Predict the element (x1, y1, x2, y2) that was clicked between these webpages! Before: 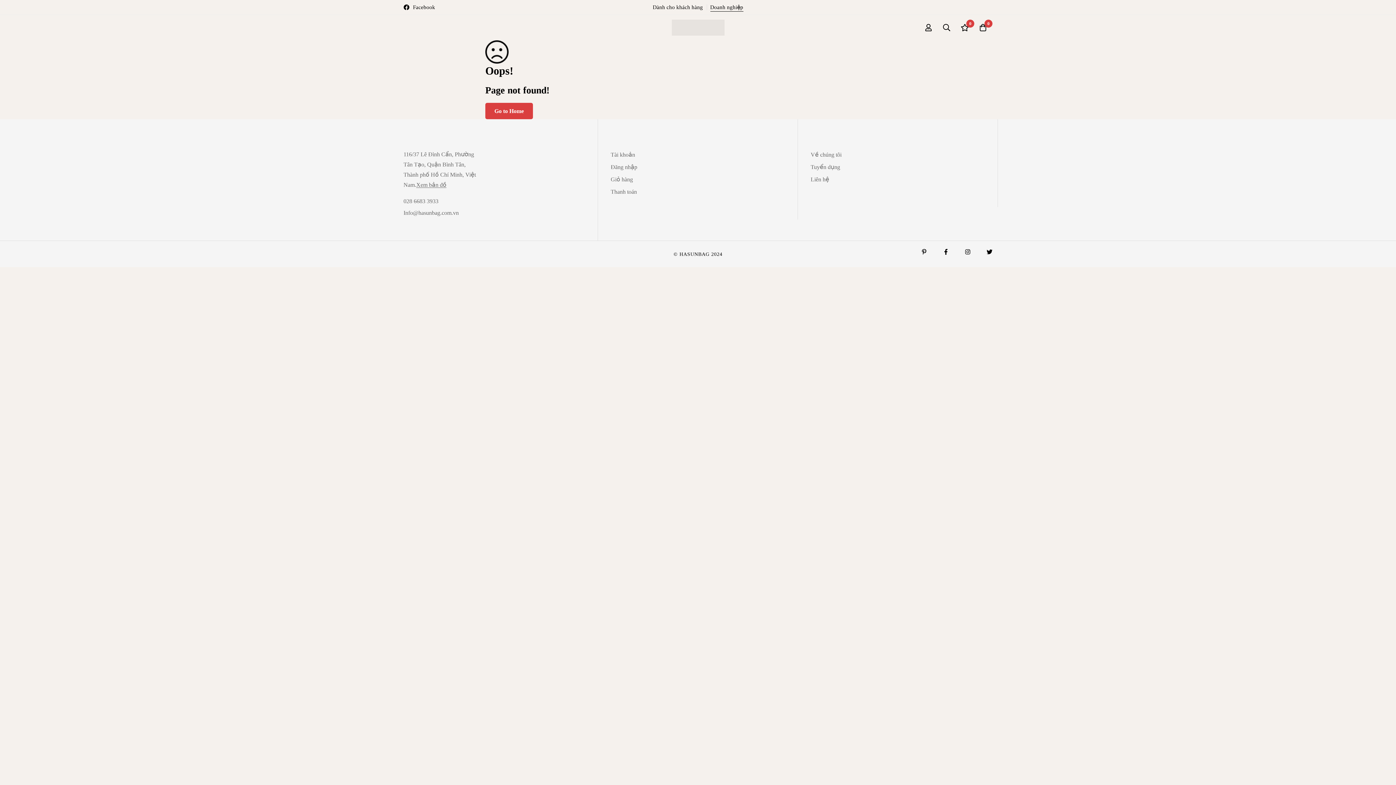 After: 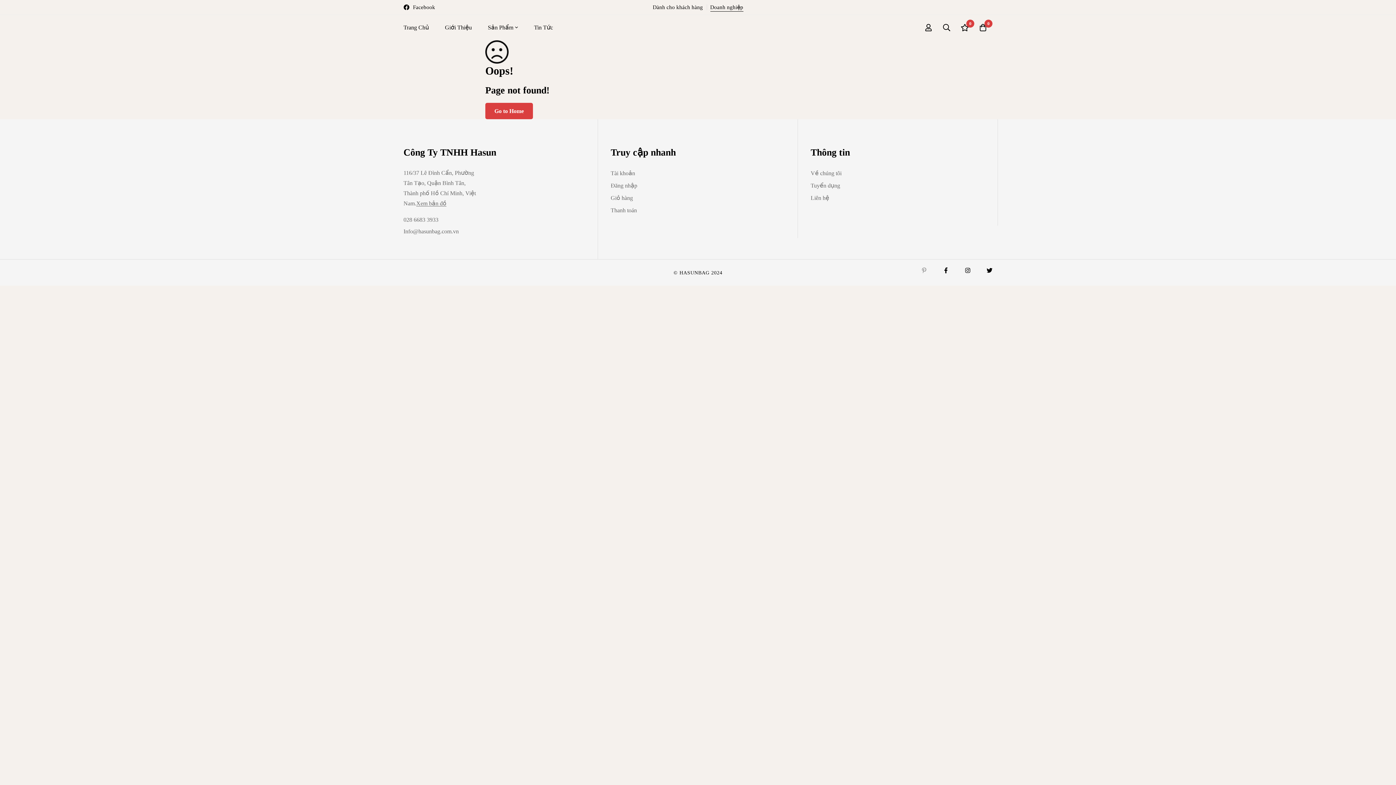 Action: label: Pinterest bbox: (921, 249, 927, 254)